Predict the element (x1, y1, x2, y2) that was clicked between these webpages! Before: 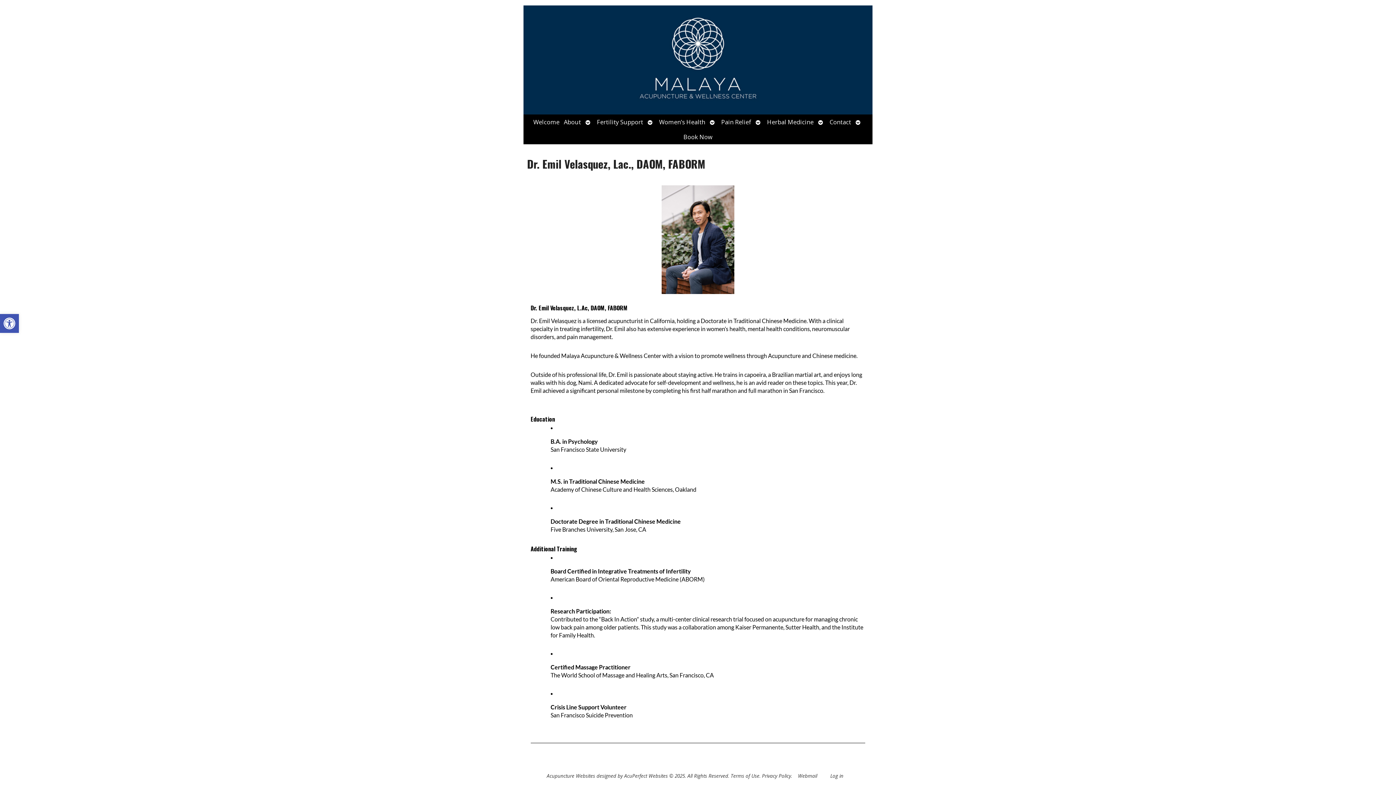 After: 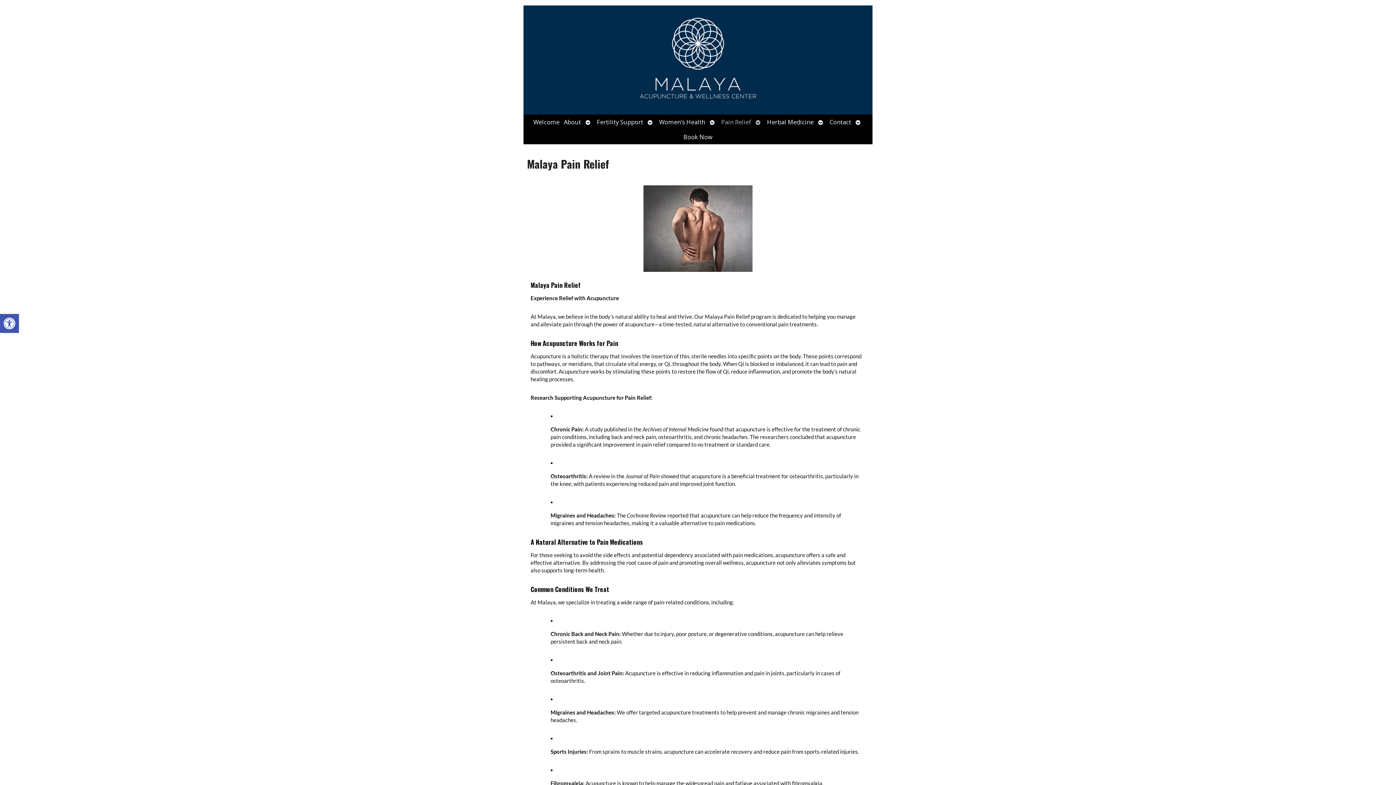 Action: bbox: (719, 114, 753, 129) label: Pain Relief